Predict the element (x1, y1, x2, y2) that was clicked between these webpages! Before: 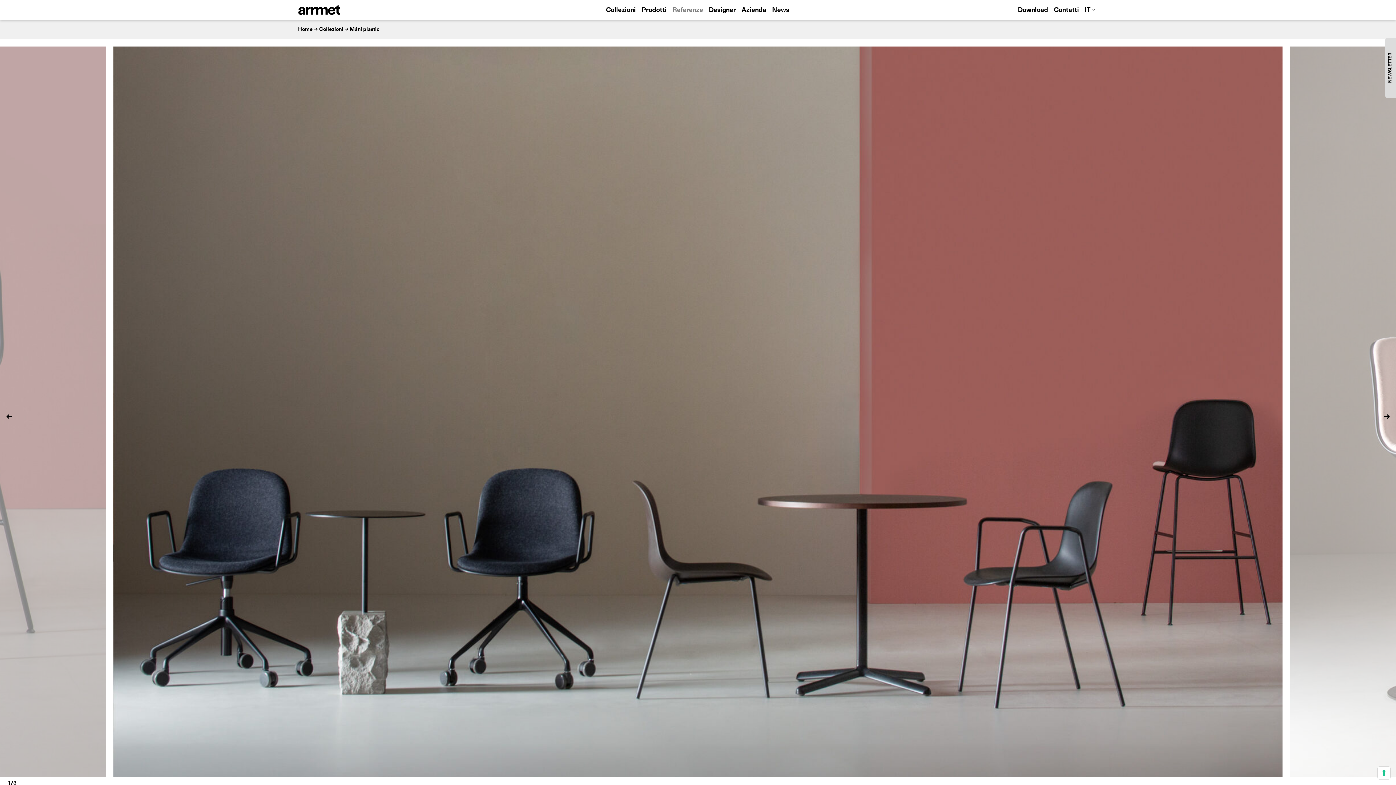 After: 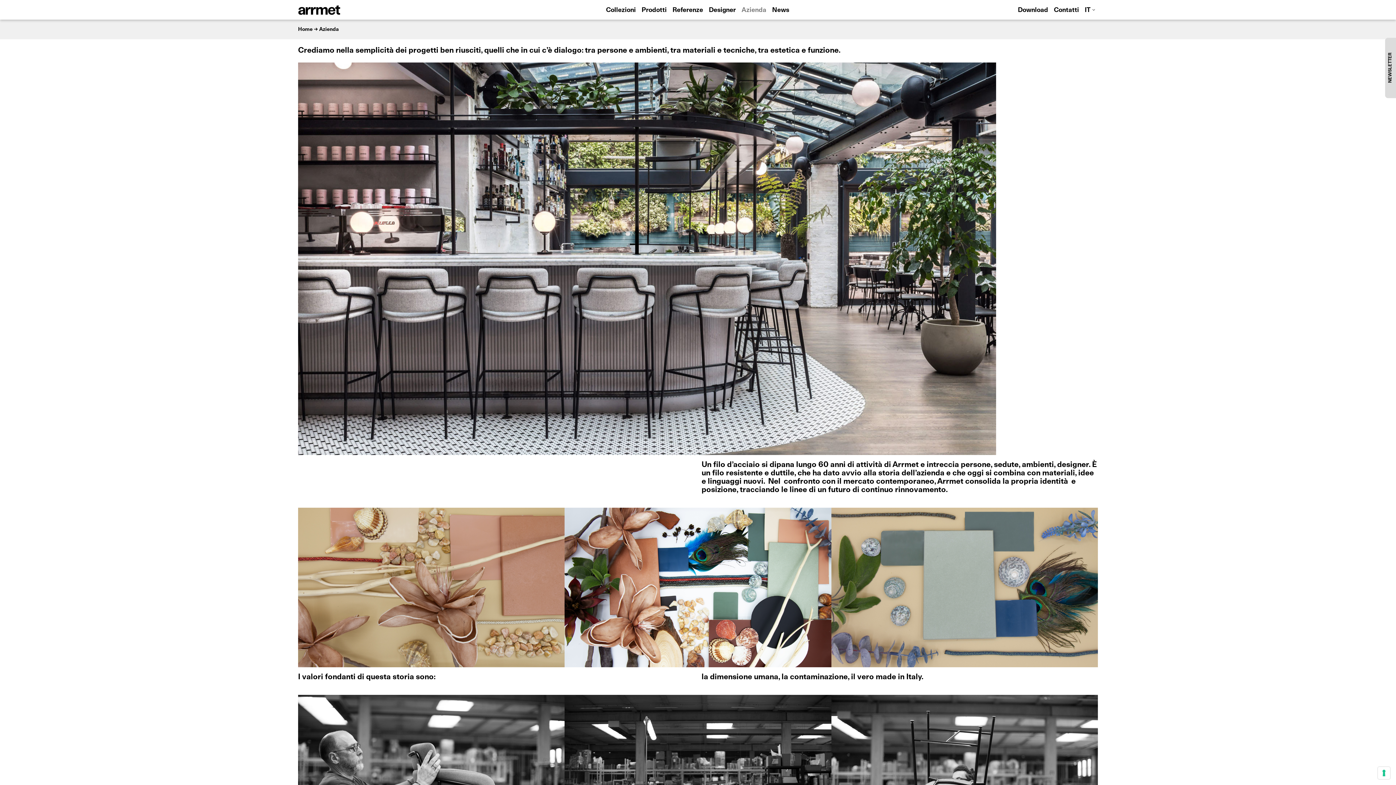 Action: bbox: (738, 3, 769, 16) label: Azienda